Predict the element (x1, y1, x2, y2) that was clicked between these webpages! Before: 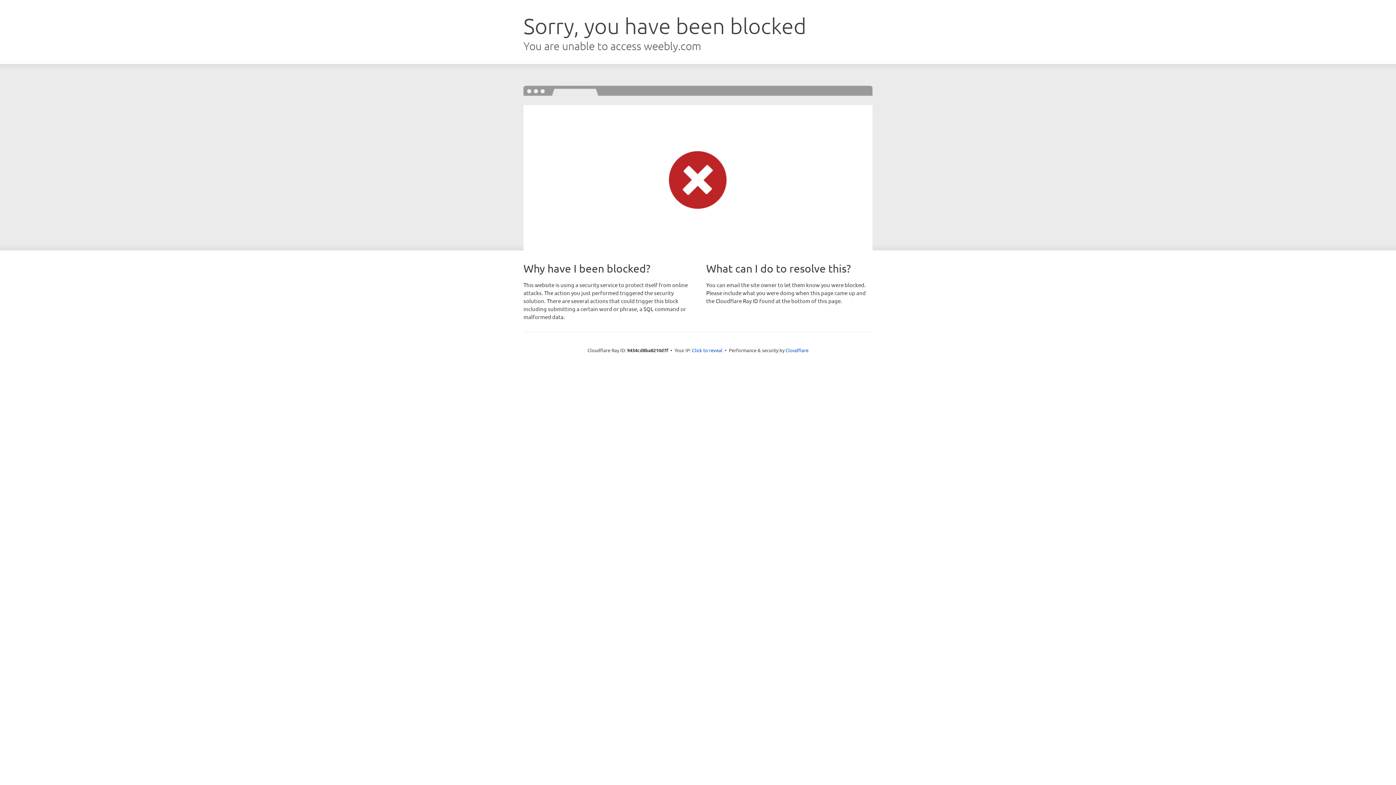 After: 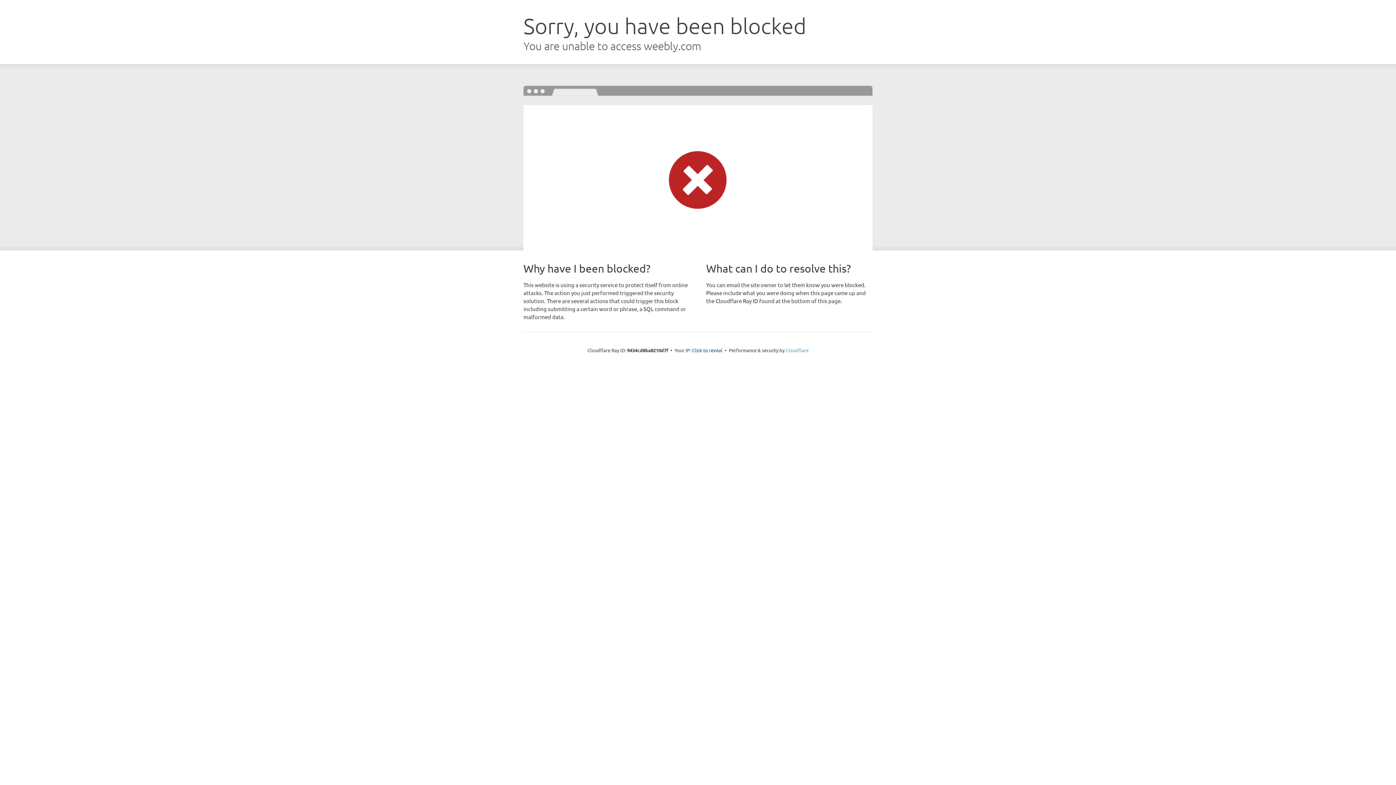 Action: label: Cloudflare bbox: (785, 347, 808, 353)